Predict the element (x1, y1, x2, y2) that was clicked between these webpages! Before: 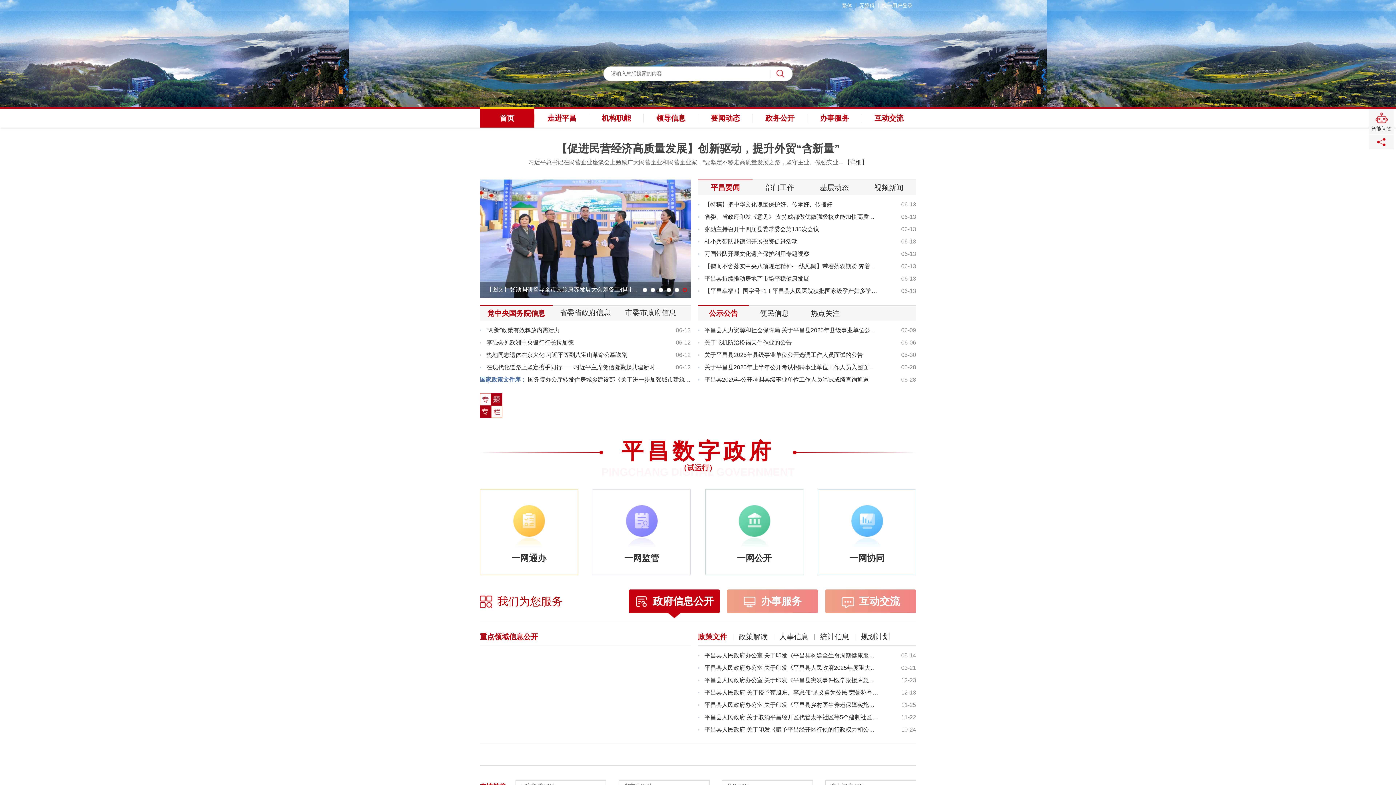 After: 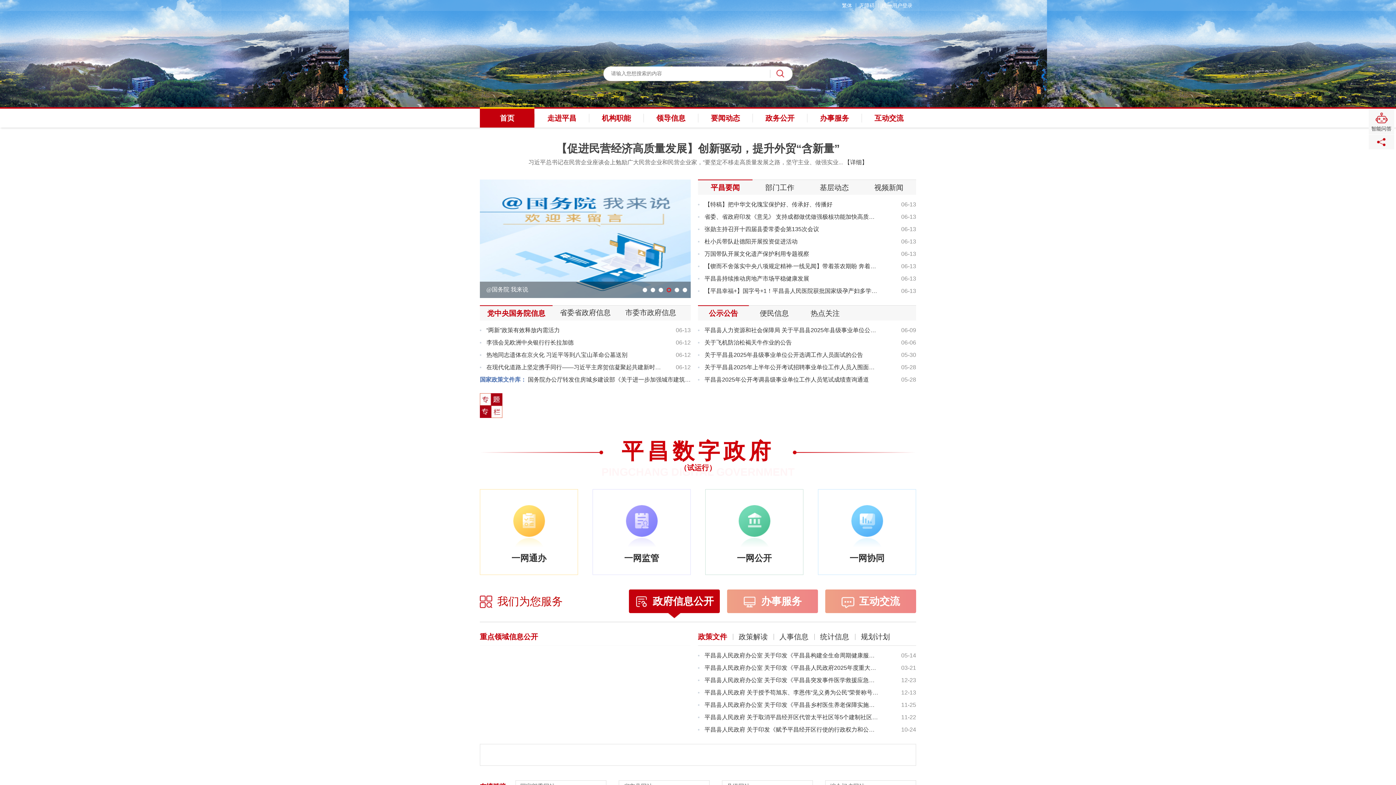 Action: bbox: (666, 288, 671, 292) label: 4